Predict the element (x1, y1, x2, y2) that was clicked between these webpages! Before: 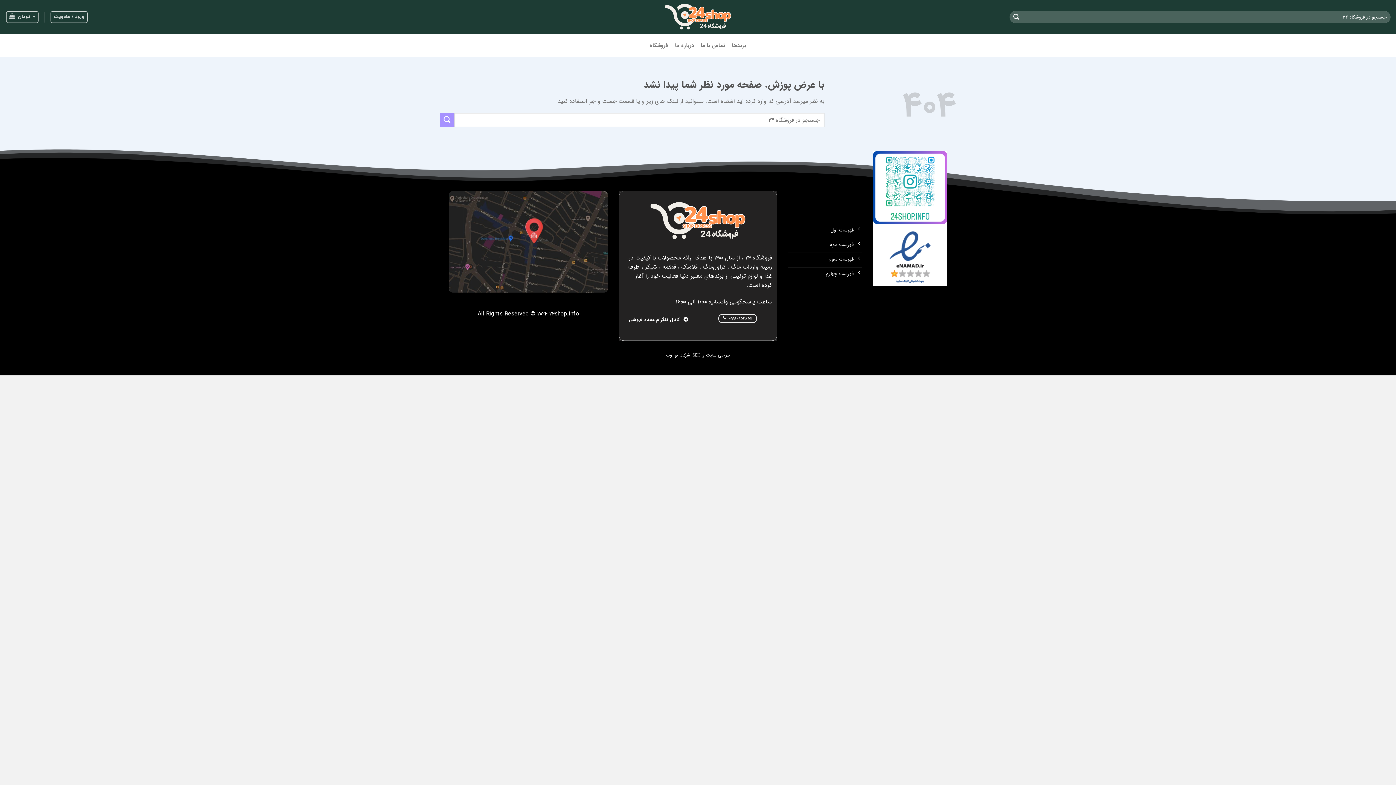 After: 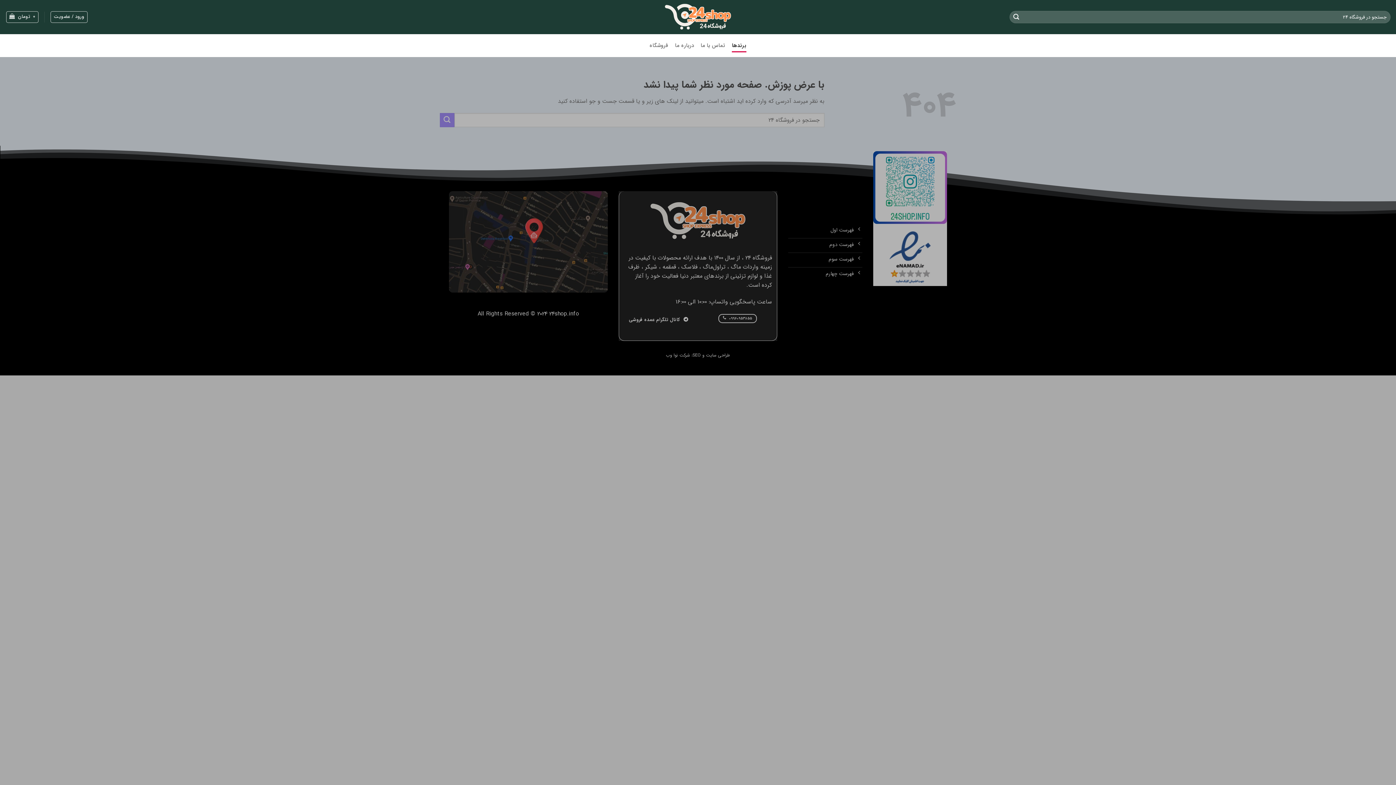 Action: bbox: (732, 39, 746, 52) label: برندها